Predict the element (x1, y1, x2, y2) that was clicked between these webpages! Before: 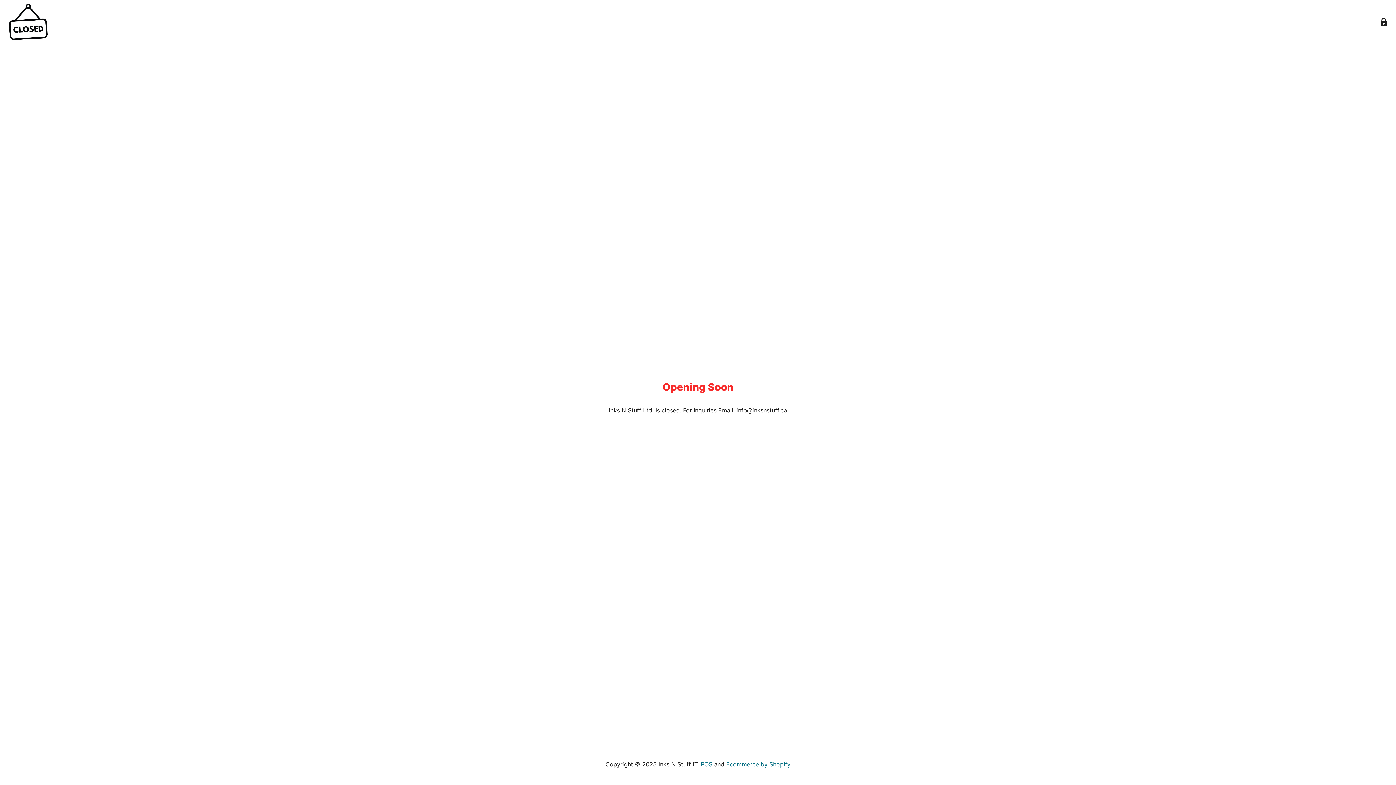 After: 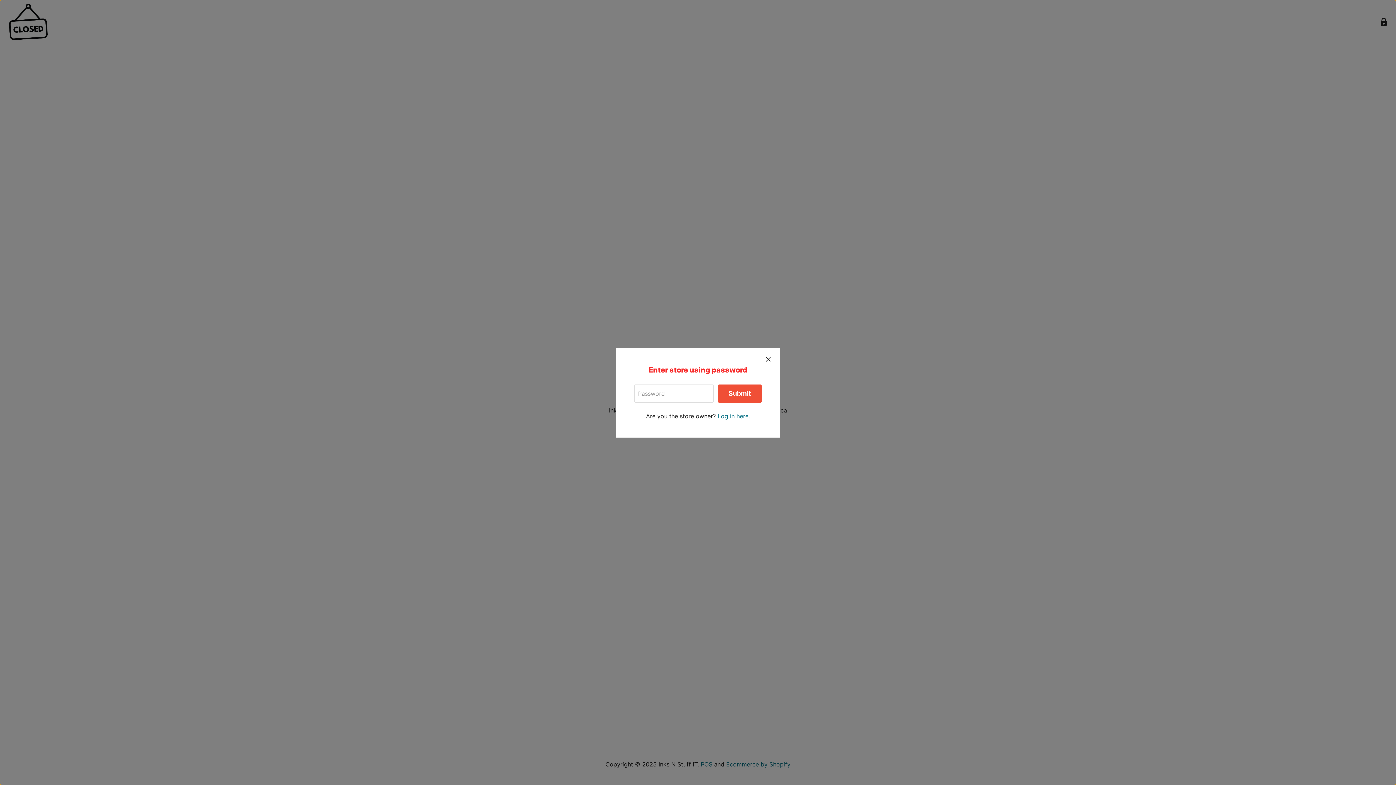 Action: label: Enter store using password bbox: (1377, 14, 1390, 29)